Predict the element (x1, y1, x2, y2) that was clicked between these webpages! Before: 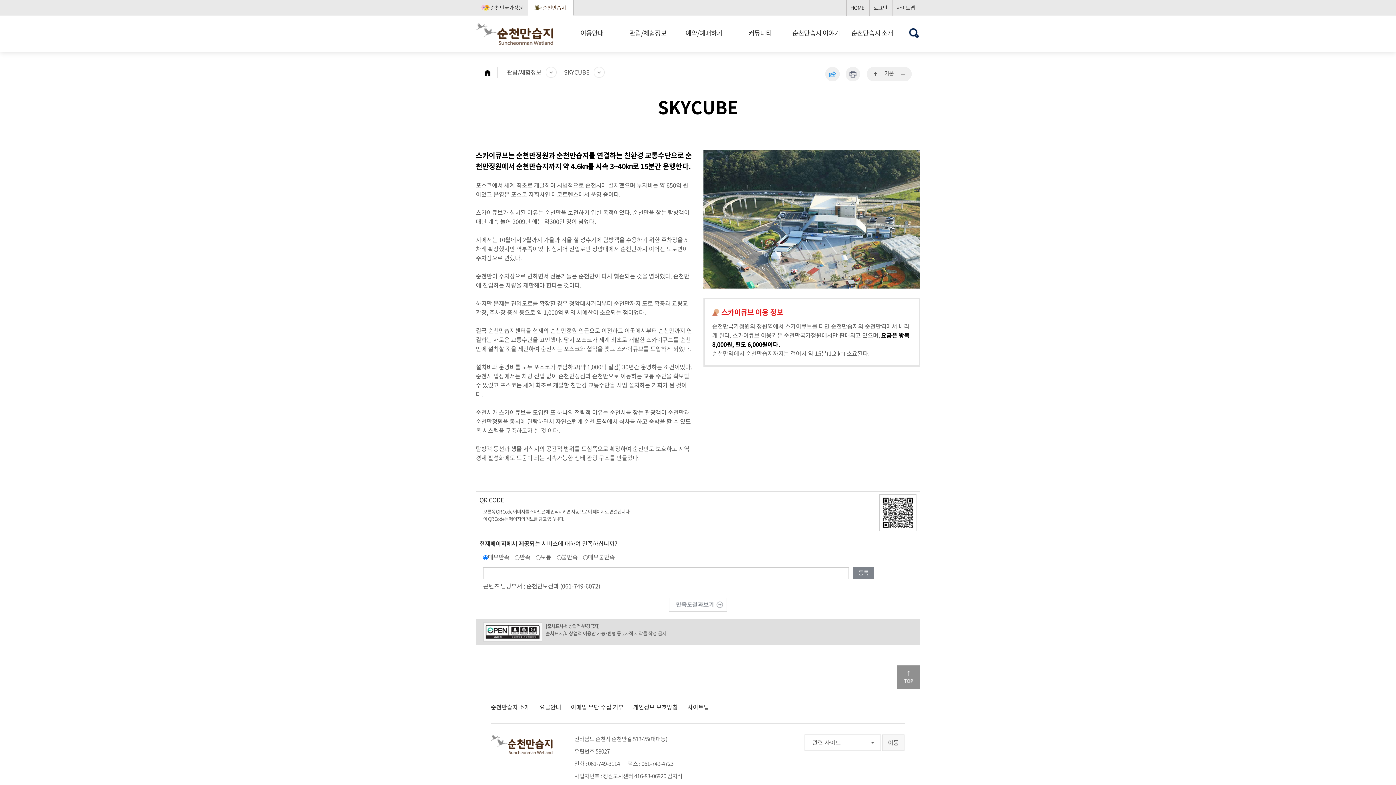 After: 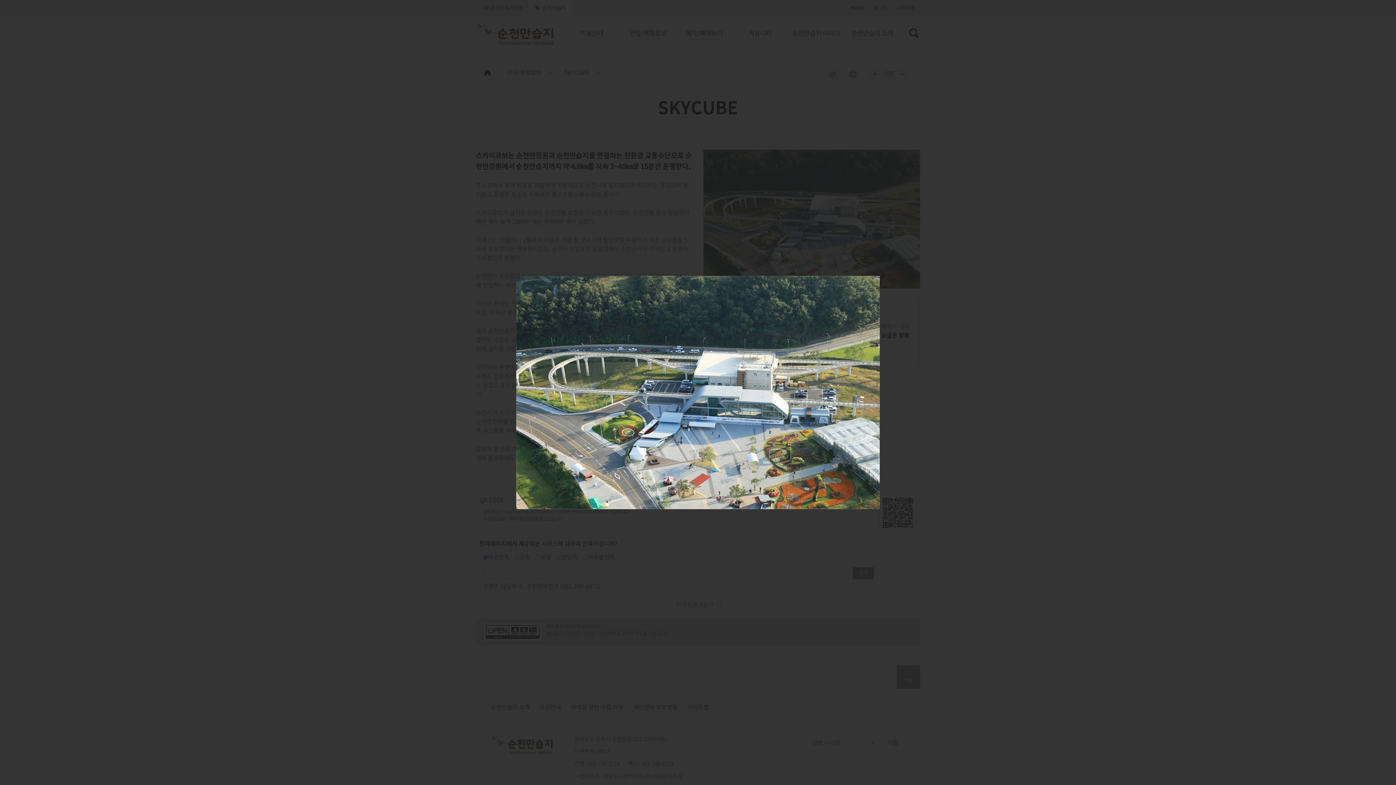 Action: bbox: (703, 213, 920, 222)